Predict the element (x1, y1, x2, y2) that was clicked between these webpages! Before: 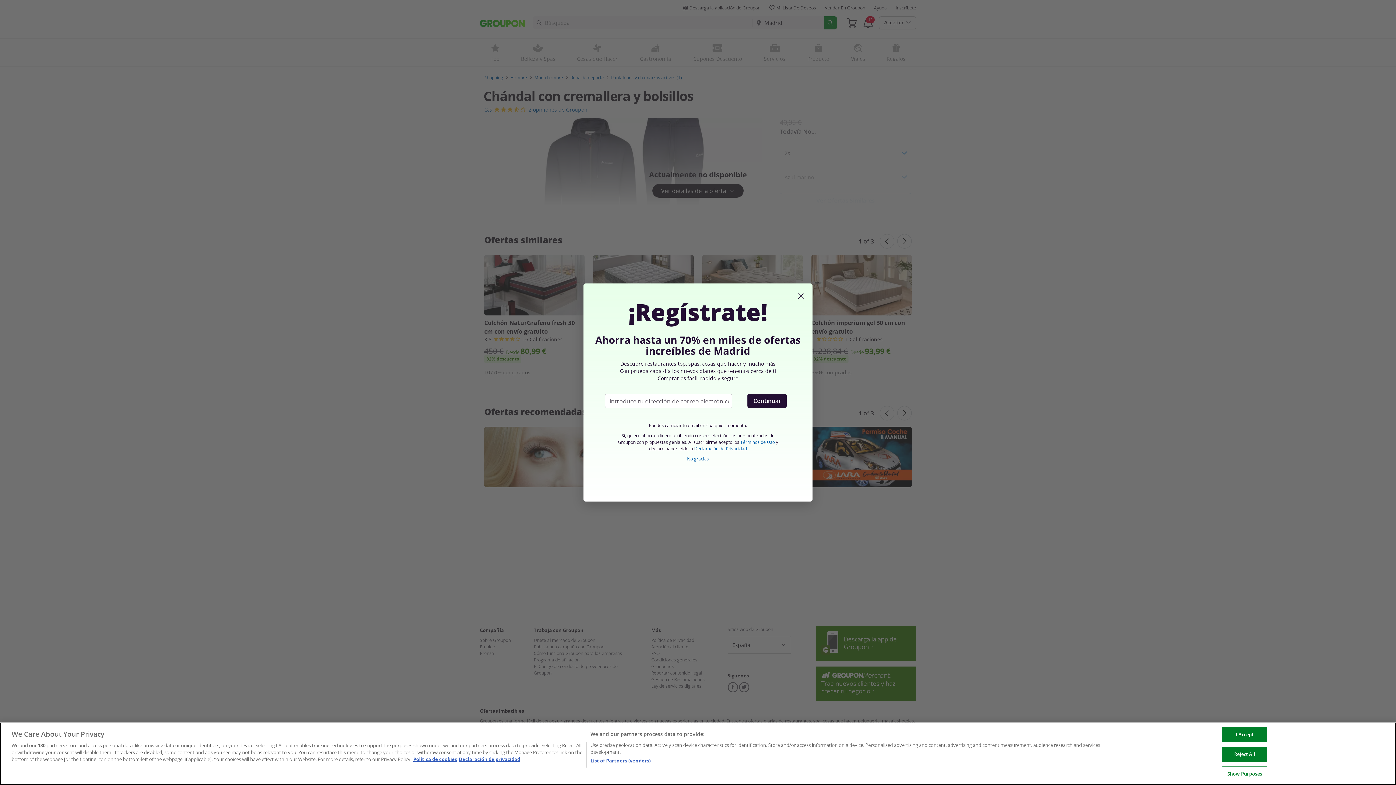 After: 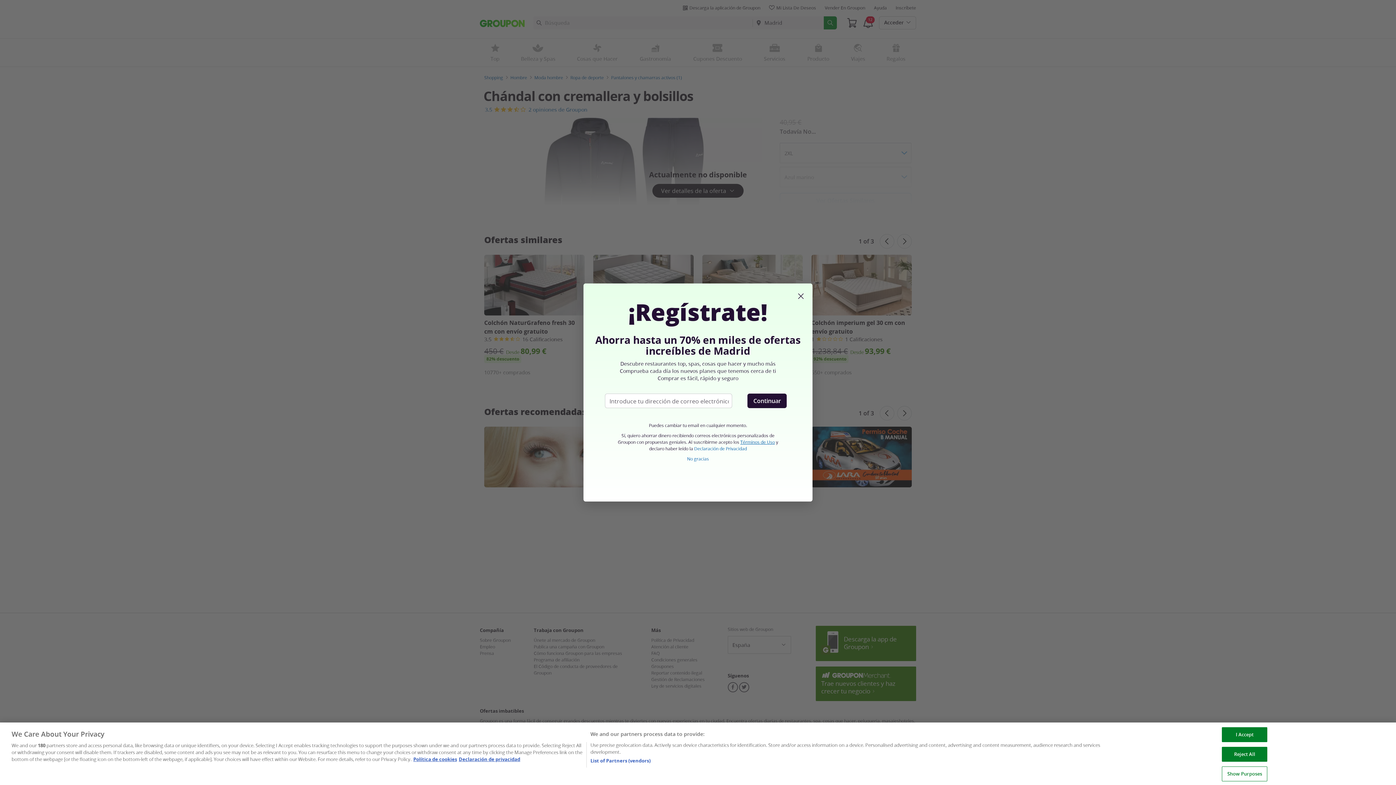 Action: label: Términos de Uso bbox: (740, 439, 775, 445)